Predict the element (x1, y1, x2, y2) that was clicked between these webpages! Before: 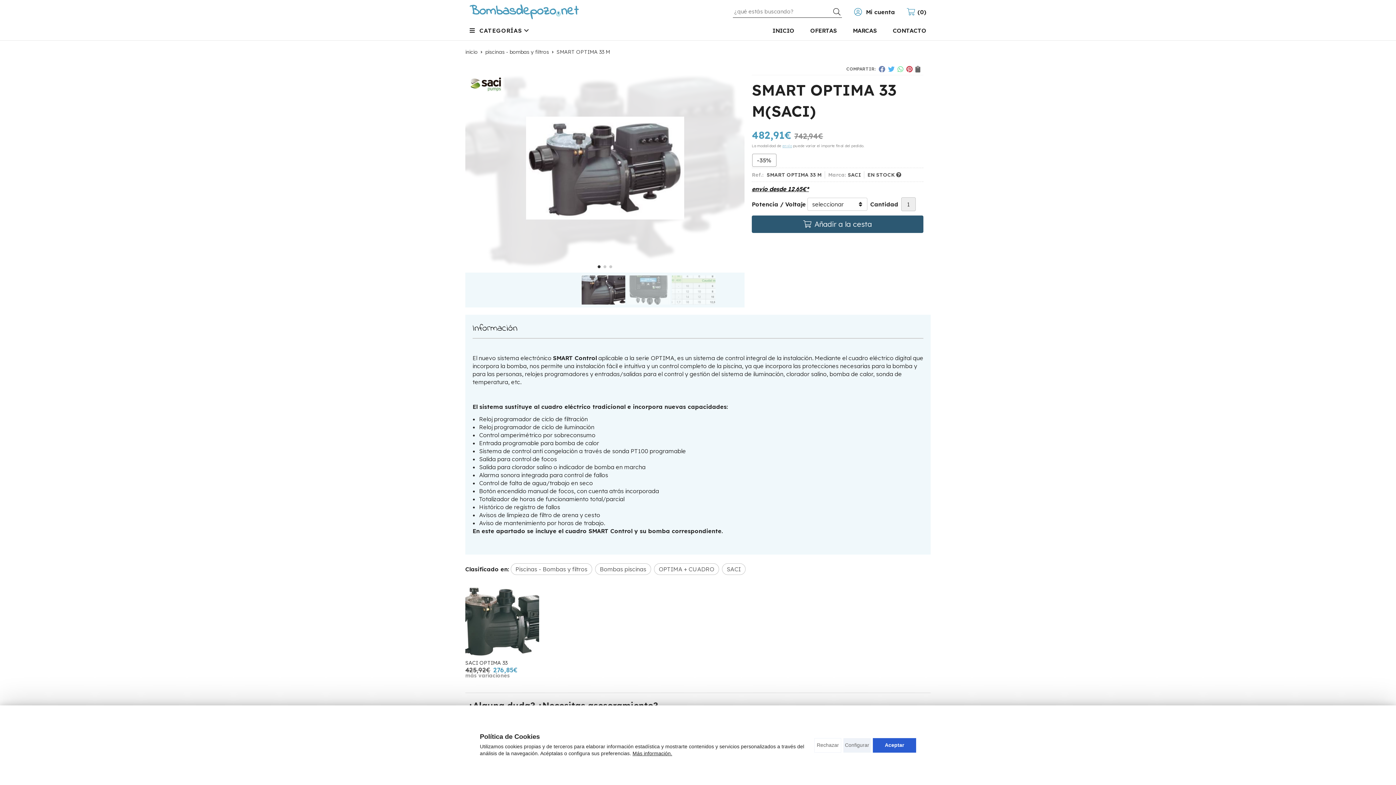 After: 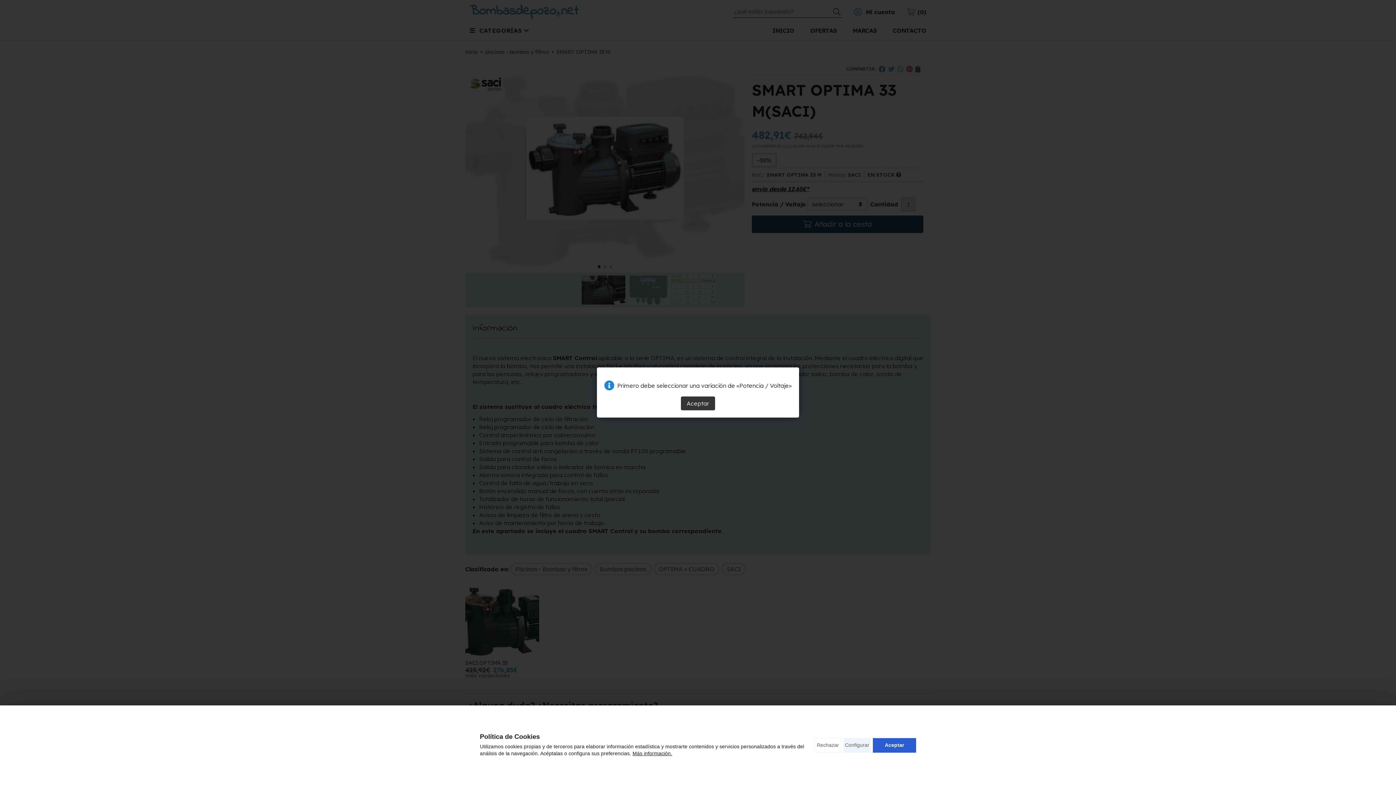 Action: label: Añadir a la cesta bbox: (752, 215, 923, 233)